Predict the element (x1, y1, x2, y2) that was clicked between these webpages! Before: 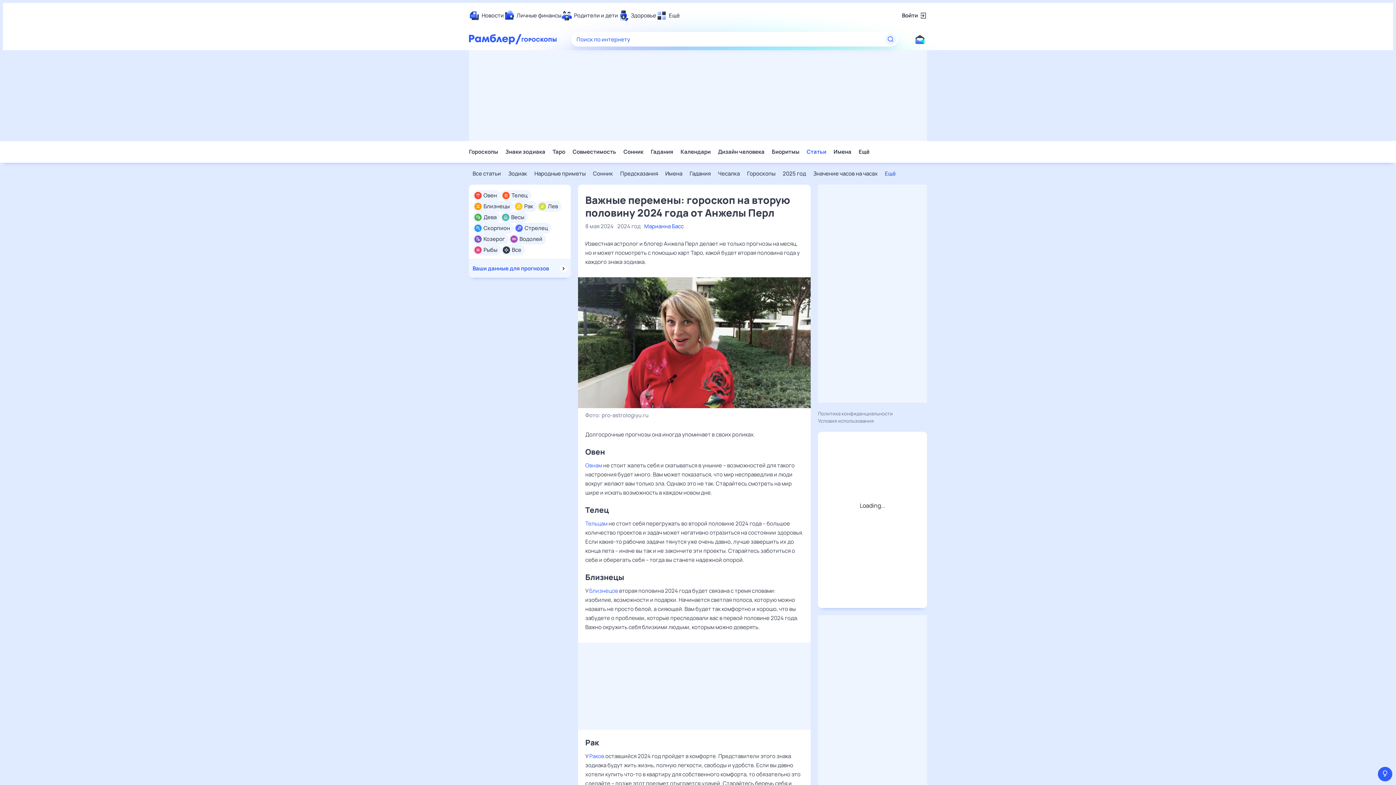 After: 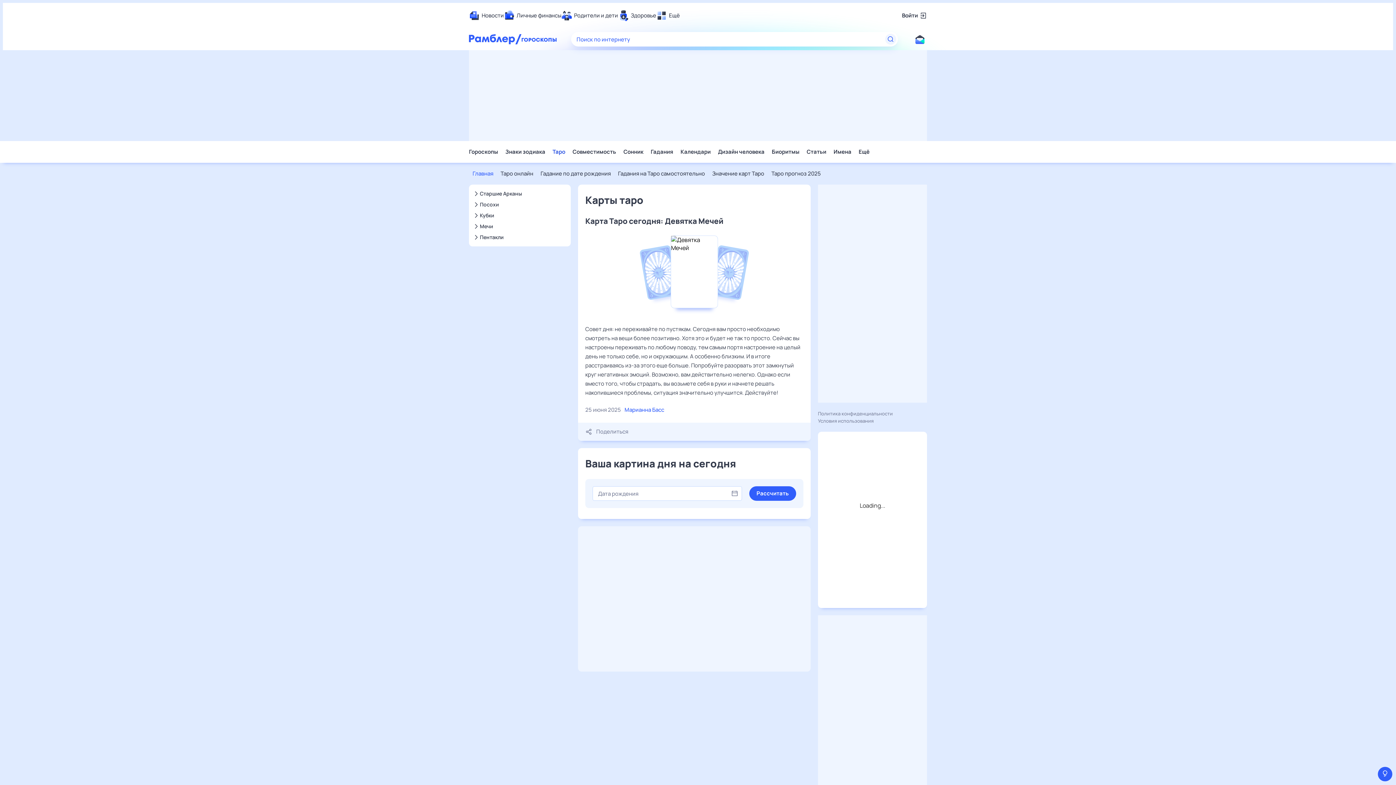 Action: bbox: (552, 148, 565, 155) label: Таро